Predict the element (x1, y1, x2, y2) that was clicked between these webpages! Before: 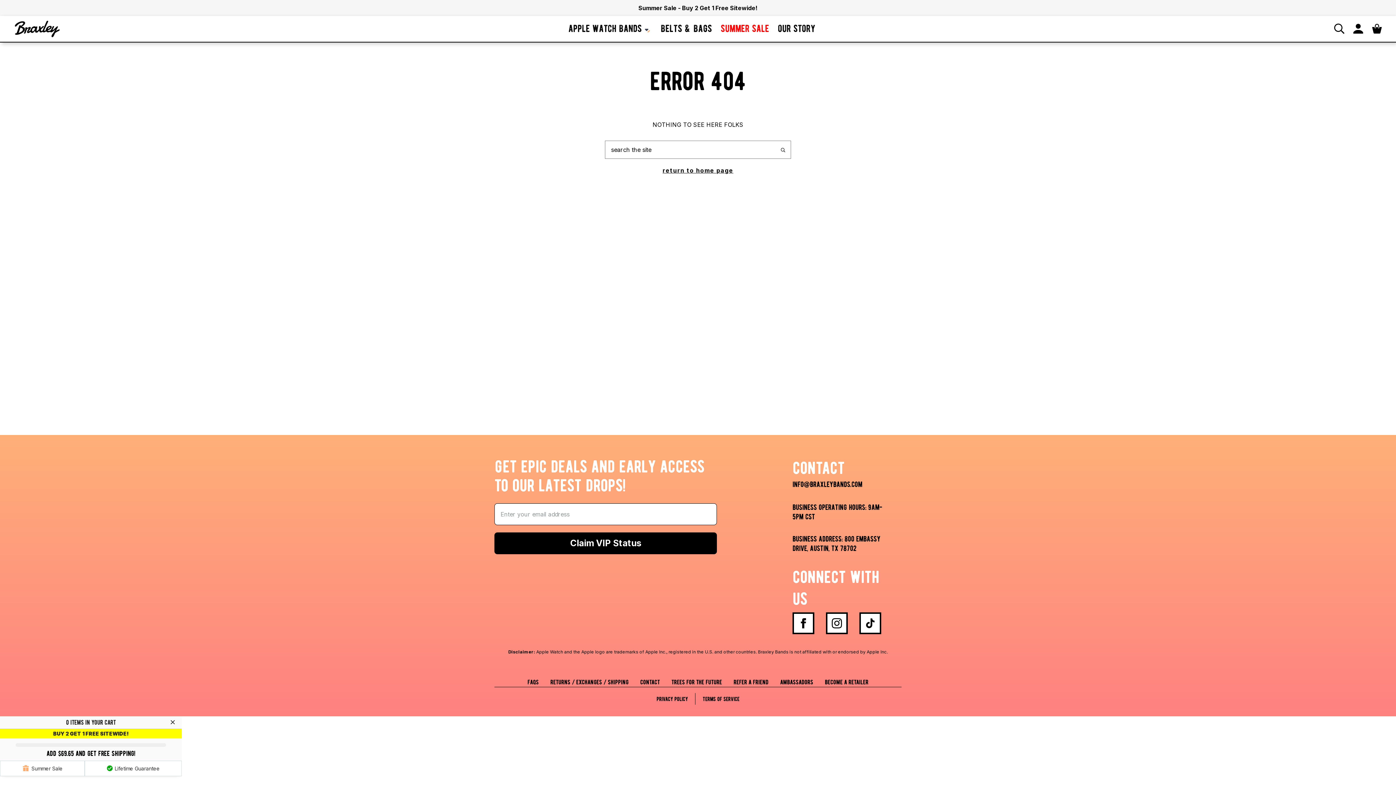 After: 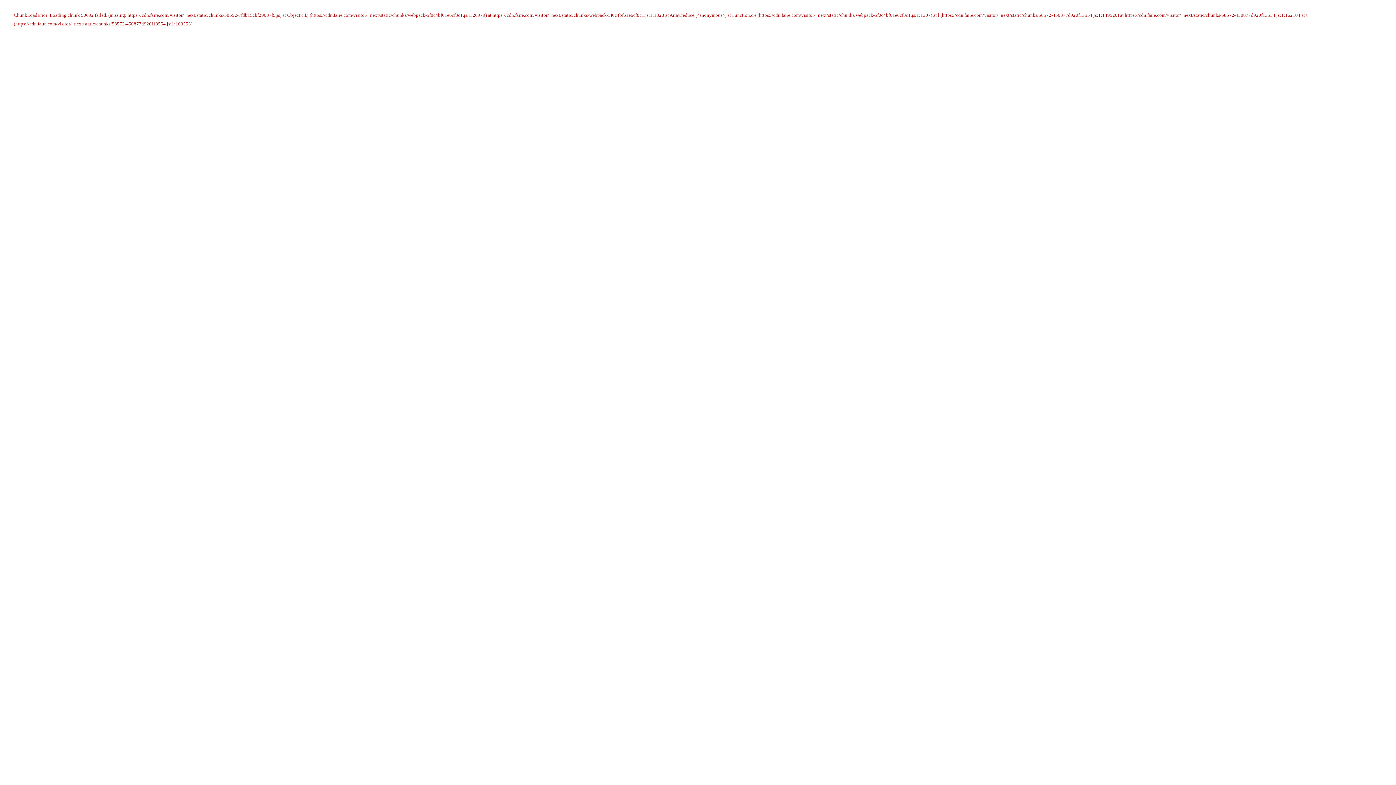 Action: bbox: (825, 678, 868, 686) label: become a retailer